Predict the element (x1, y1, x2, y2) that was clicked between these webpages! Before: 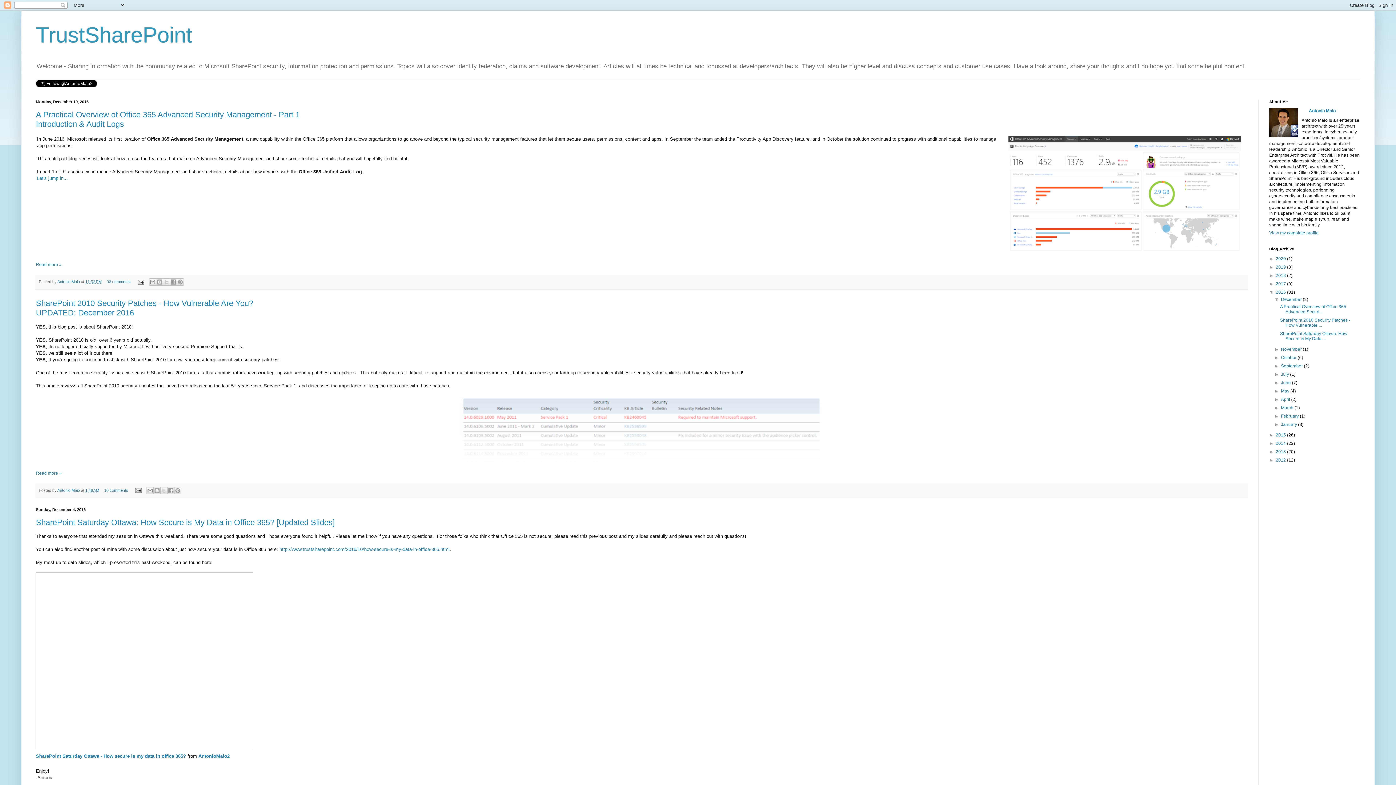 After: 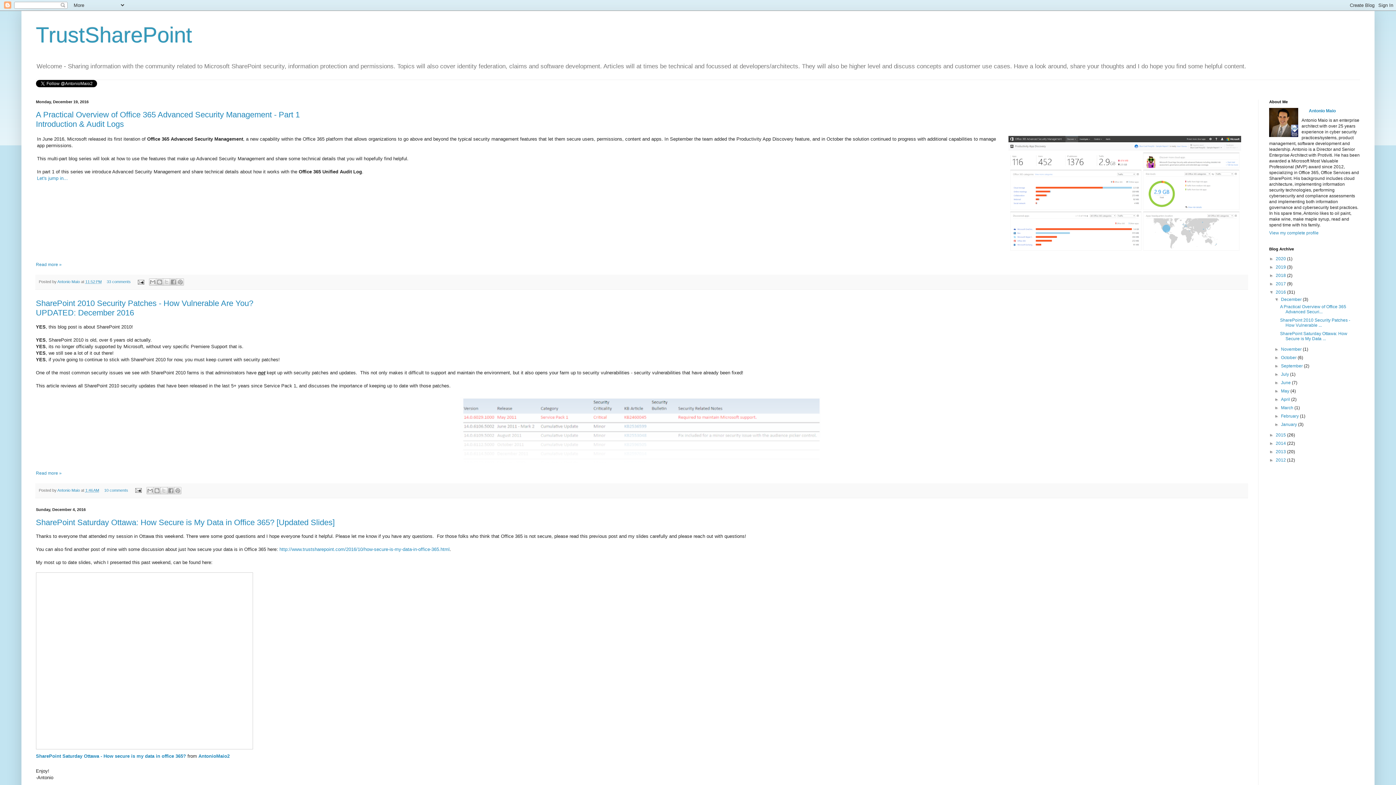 Action: label: December  bbox: (1281, 297, 1303, 302)